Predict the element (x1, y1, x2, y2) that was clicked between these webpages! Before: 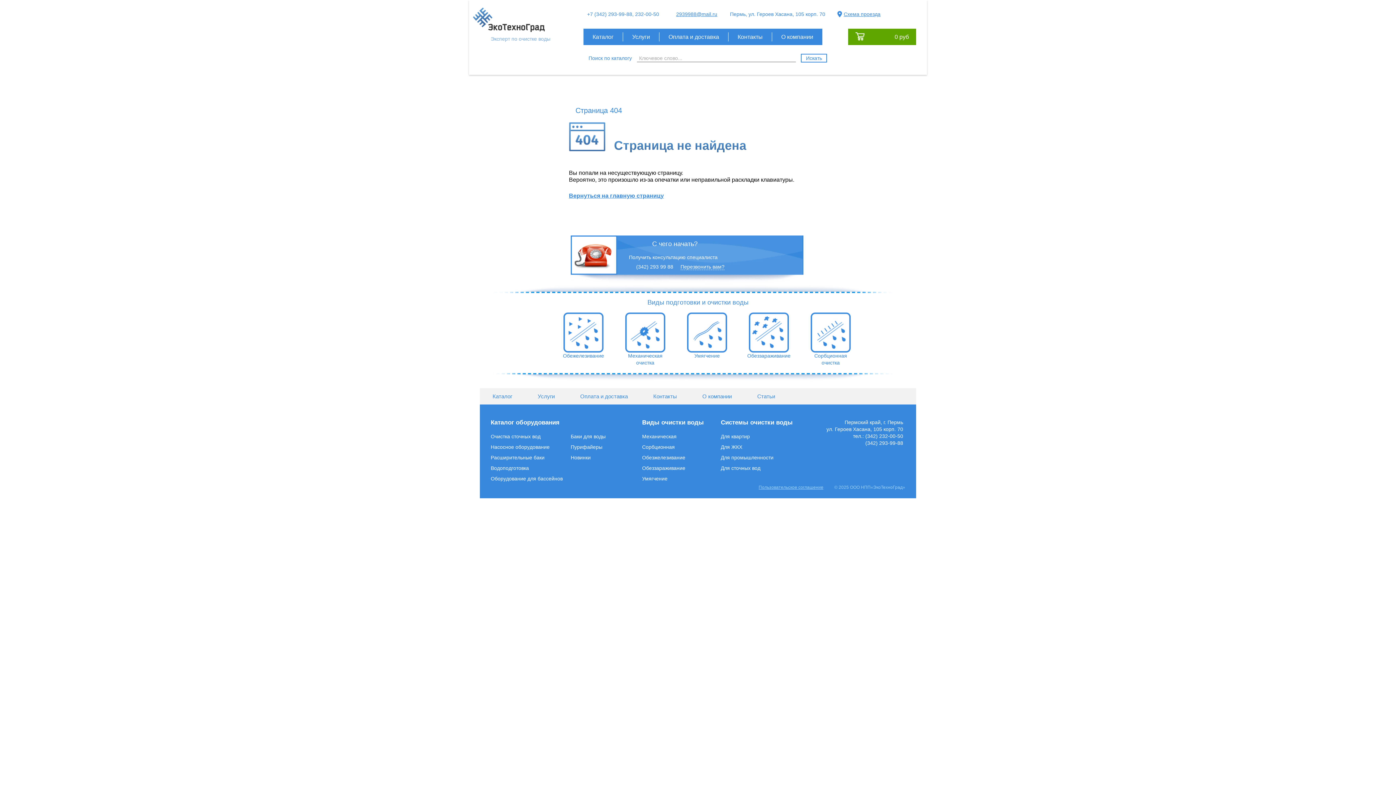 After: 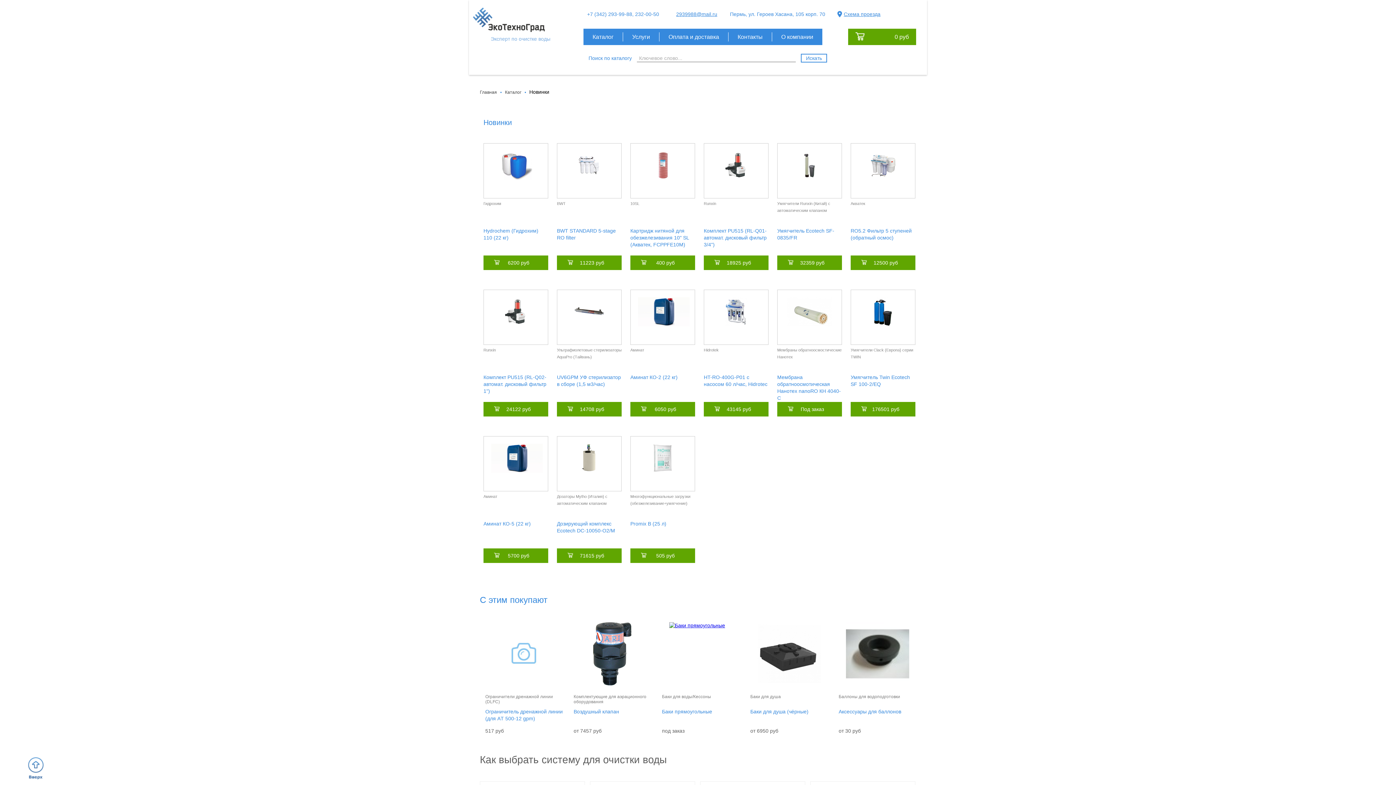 Action: bbox: (570, 452, 605, 463) label: Новинки